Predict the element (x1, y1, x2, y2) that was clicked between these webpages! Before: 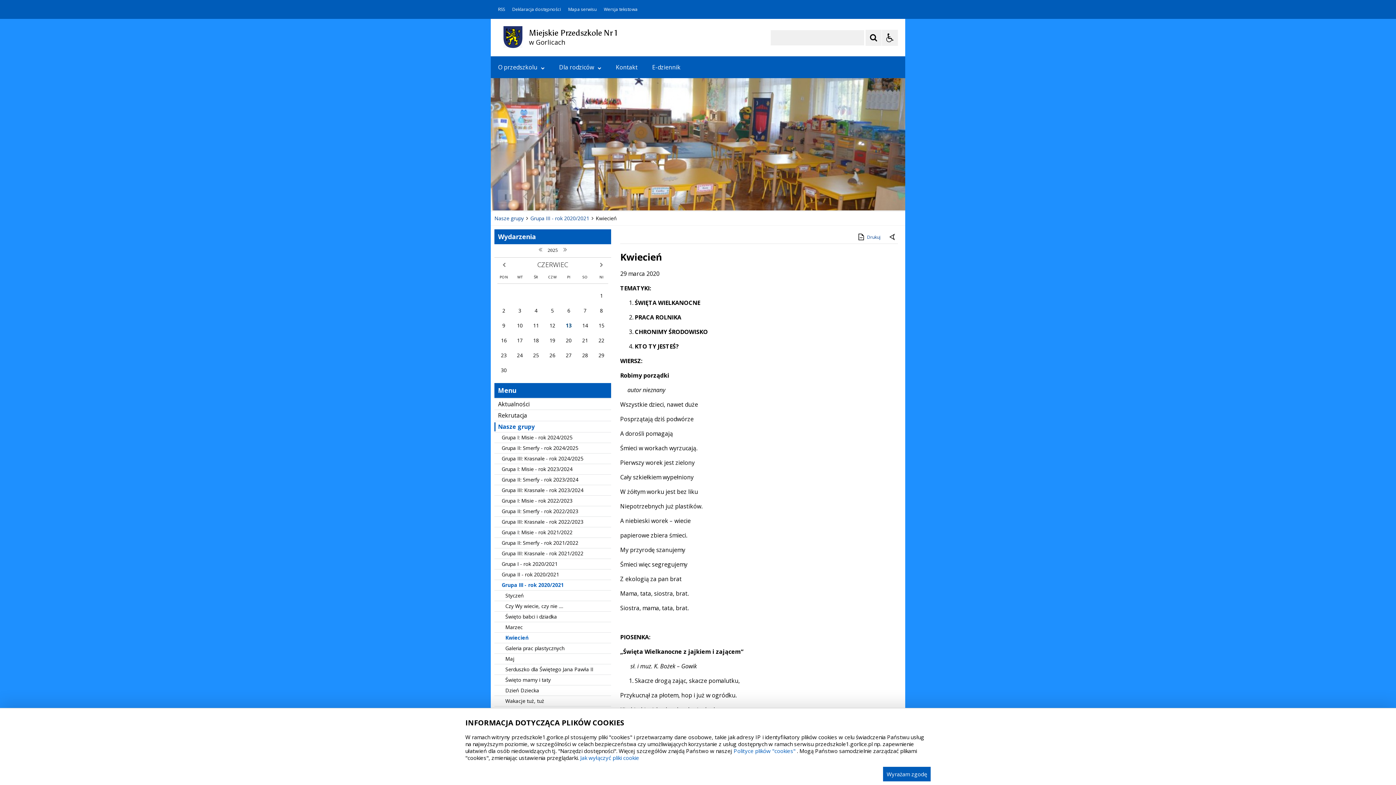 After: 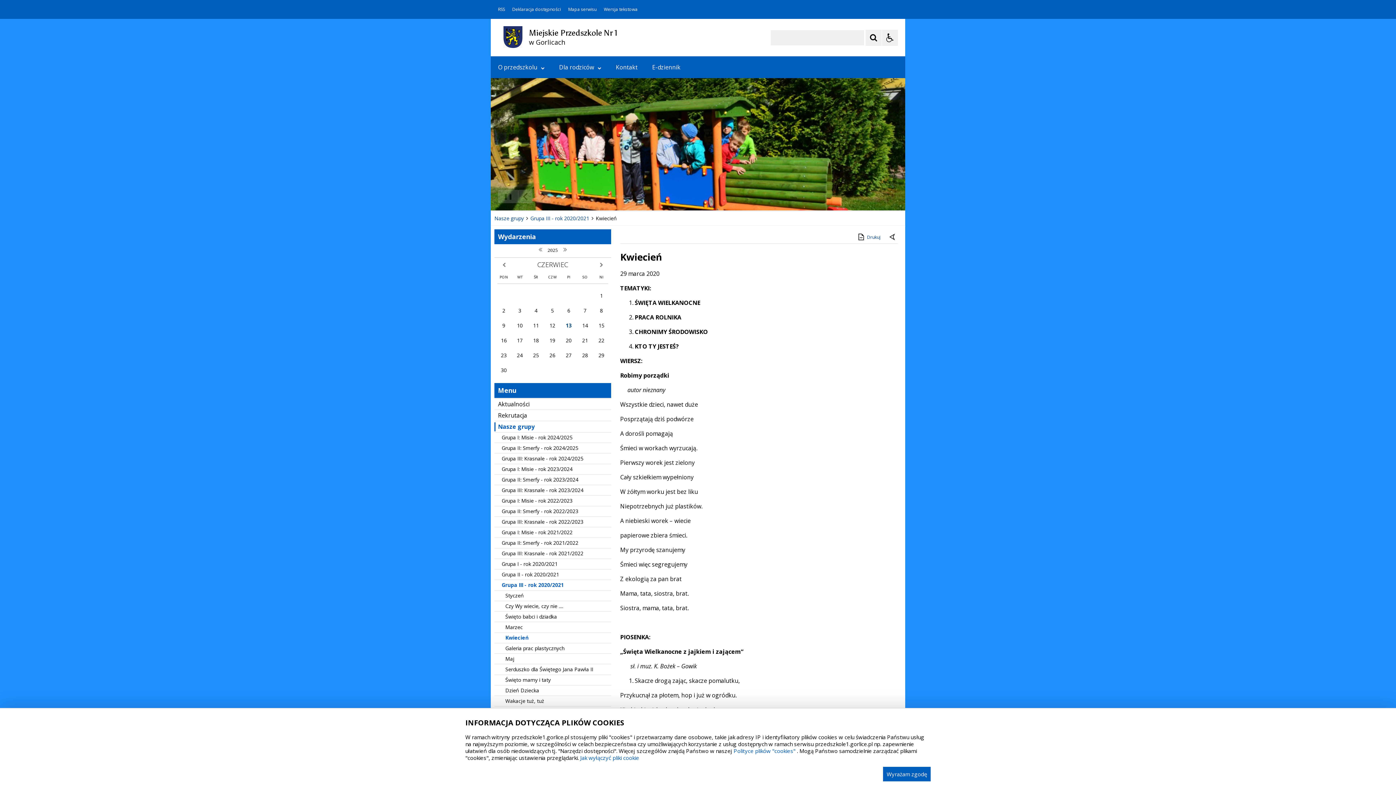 Action: label: Kwiecień bbox: (494, 633, 611, 643)